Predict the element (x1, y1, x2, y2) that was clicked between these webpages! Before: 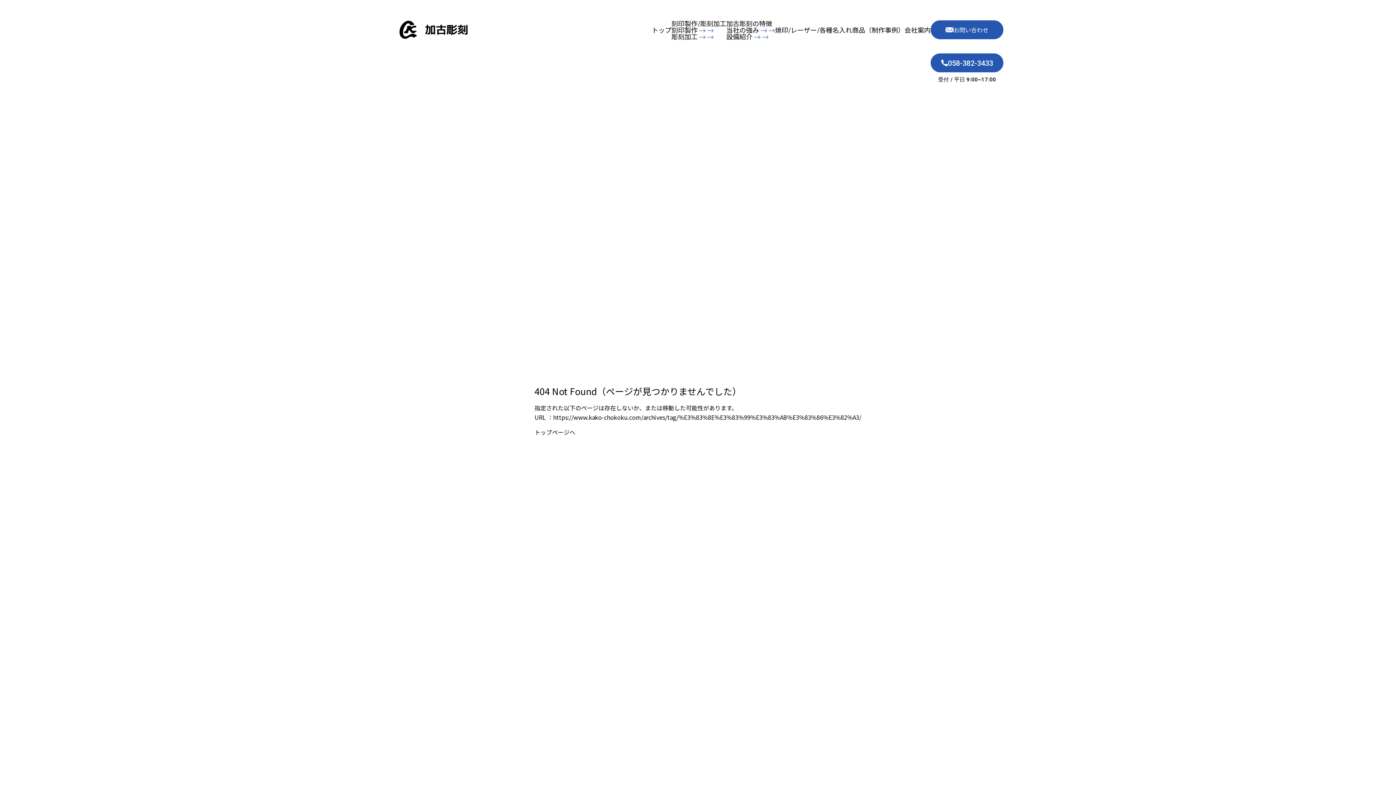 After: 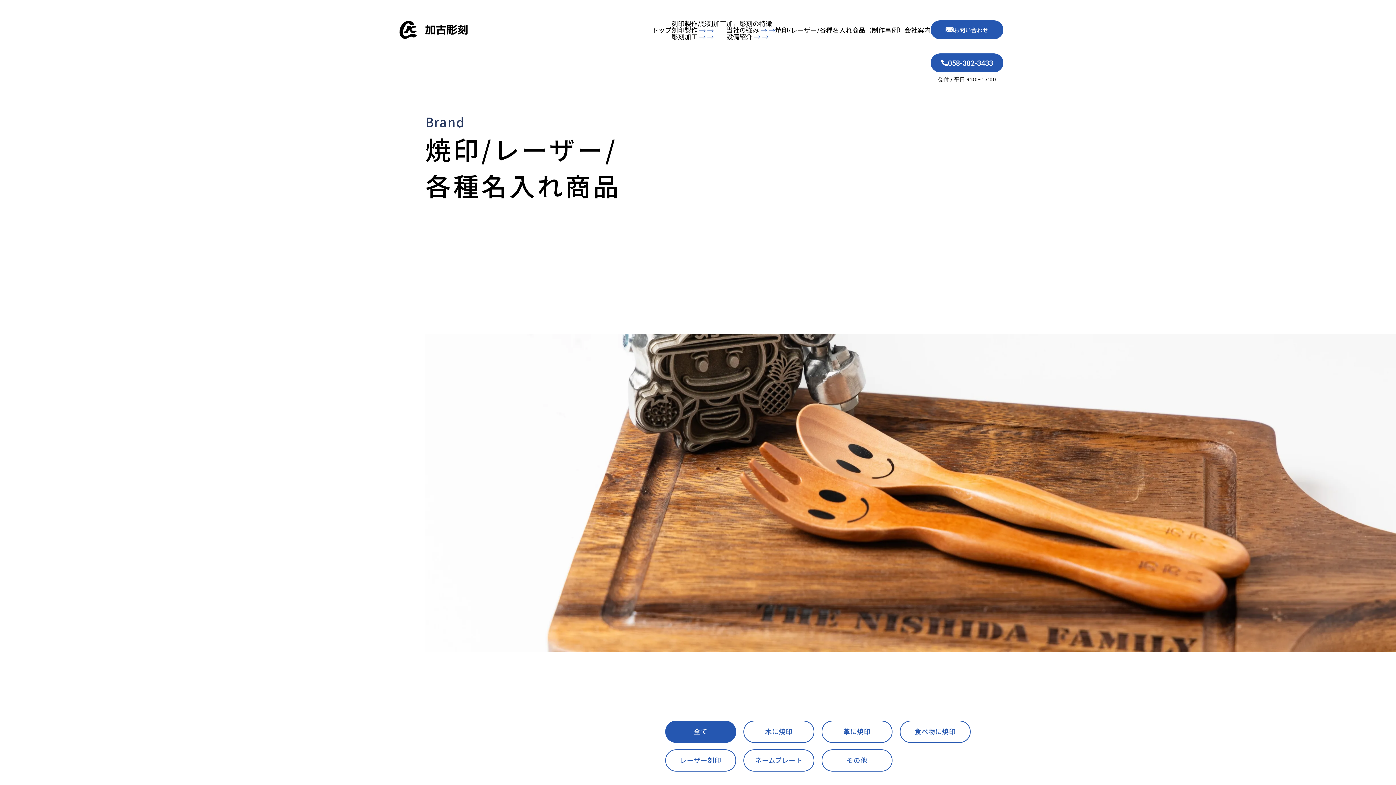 Action: label: 焼印/レーザー/各種名入れ商品（制作事例） bbox: (775, 26, 904, 33)